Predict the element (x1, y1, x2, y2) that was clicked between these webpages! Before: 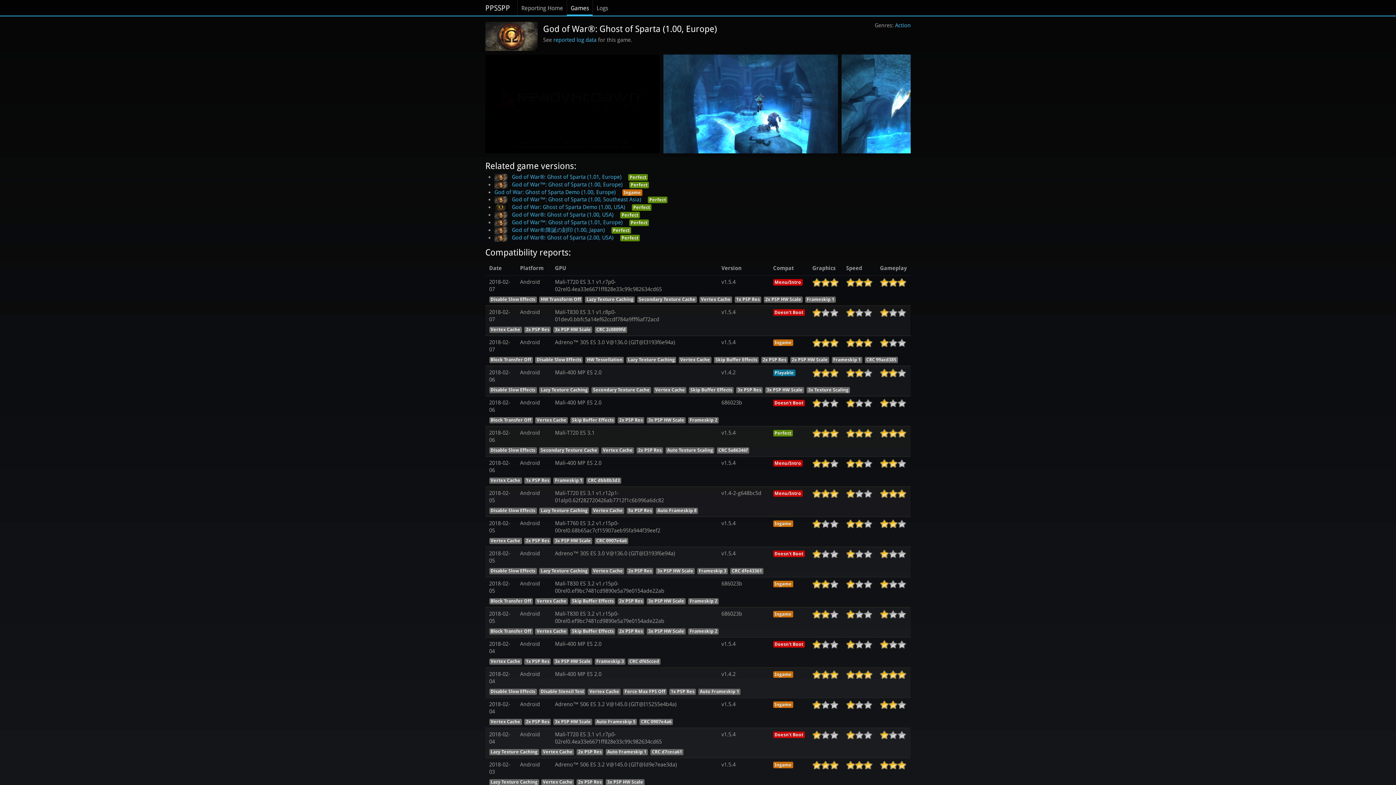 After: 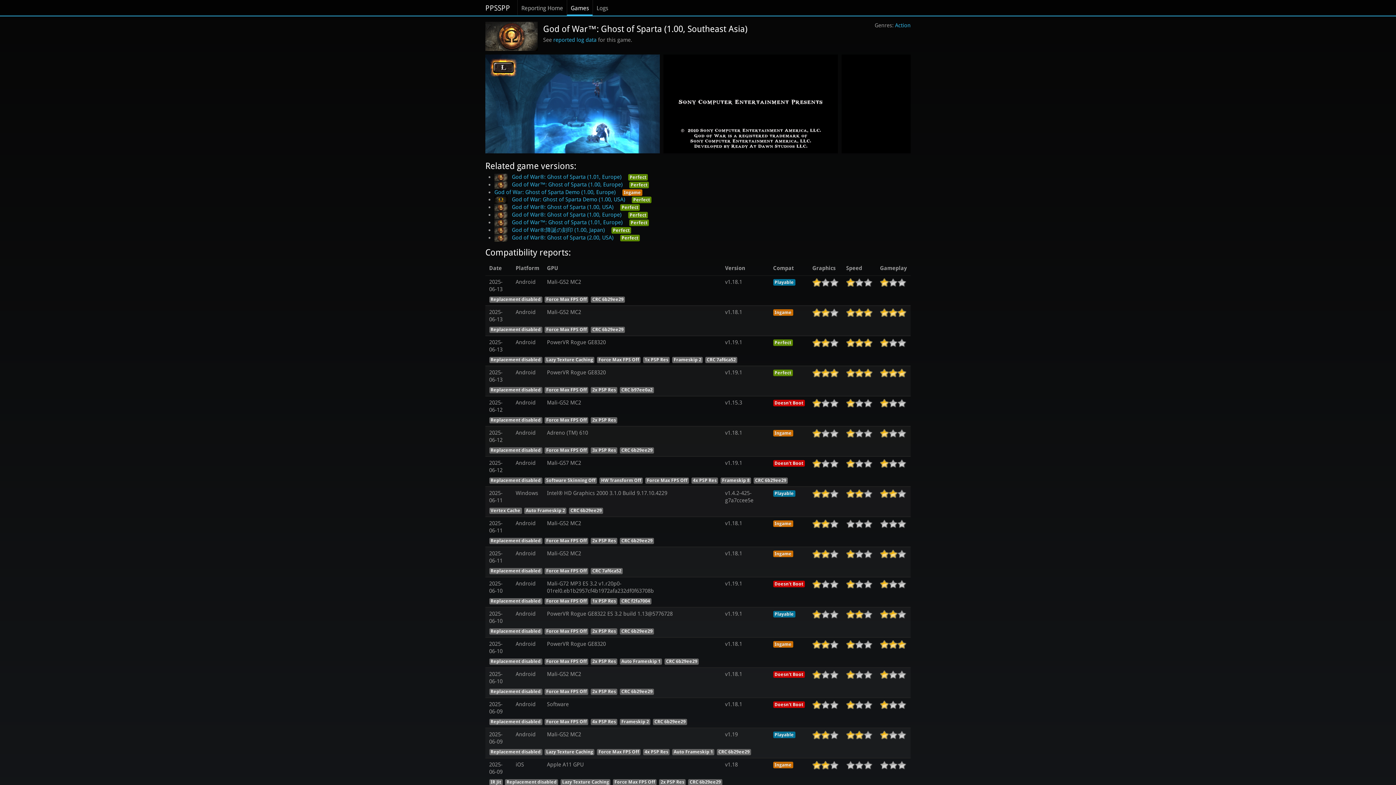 Action: bbox: (494, 196, 641, 202) label: God of War™: Ghost of Sparta (1.00, Southeast Asia)